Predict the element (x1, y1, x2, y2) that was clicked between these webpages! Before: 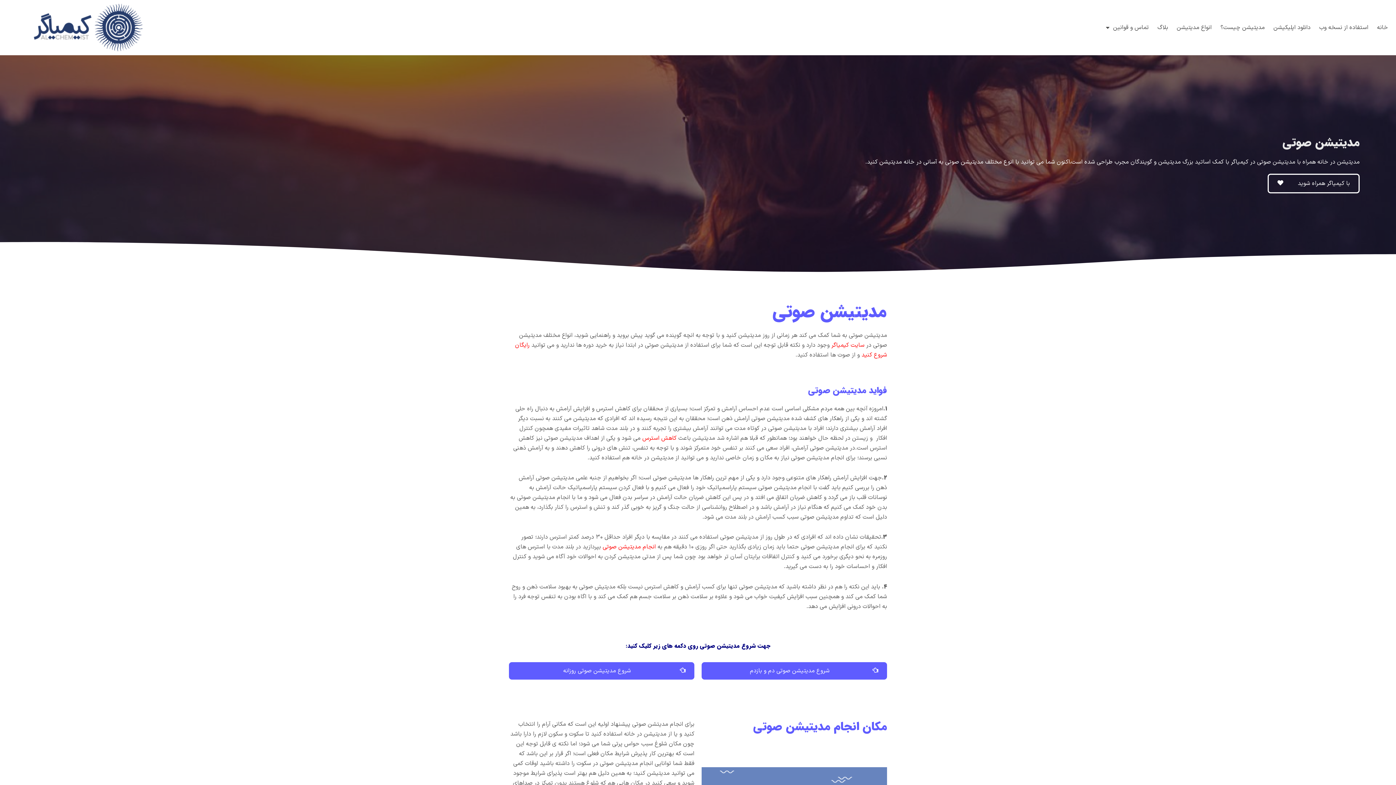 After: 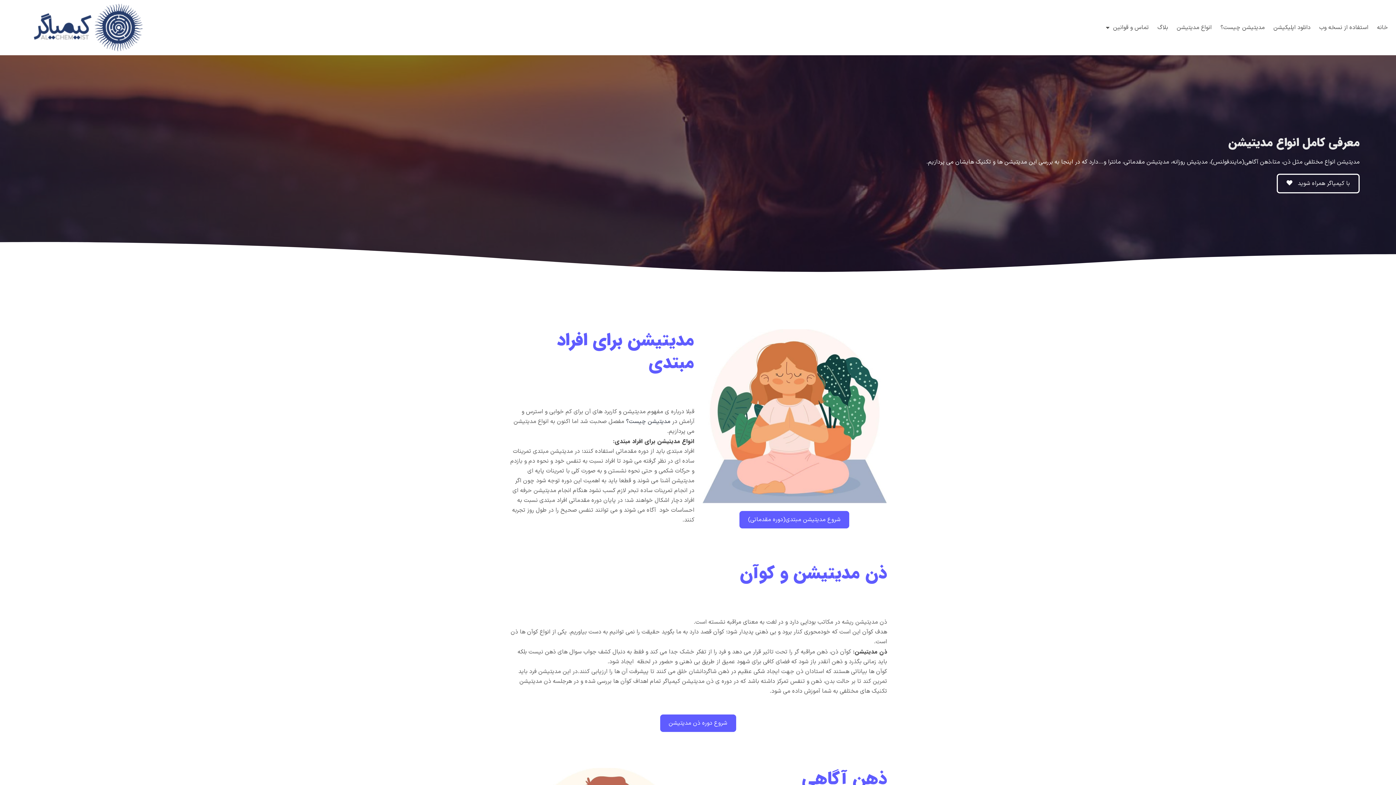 Action: label: انواع مدیتیشن bbox: (1172, 18, 1216, 36)